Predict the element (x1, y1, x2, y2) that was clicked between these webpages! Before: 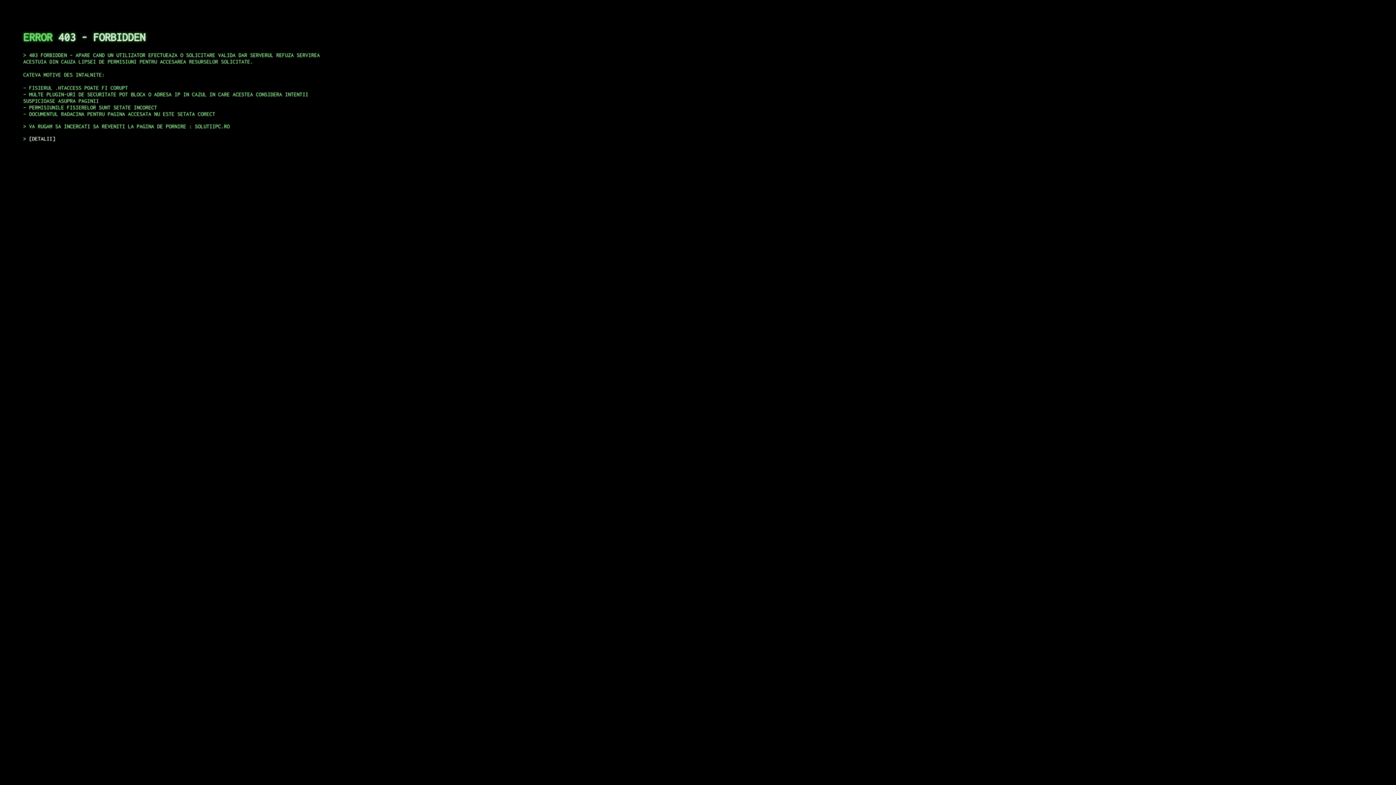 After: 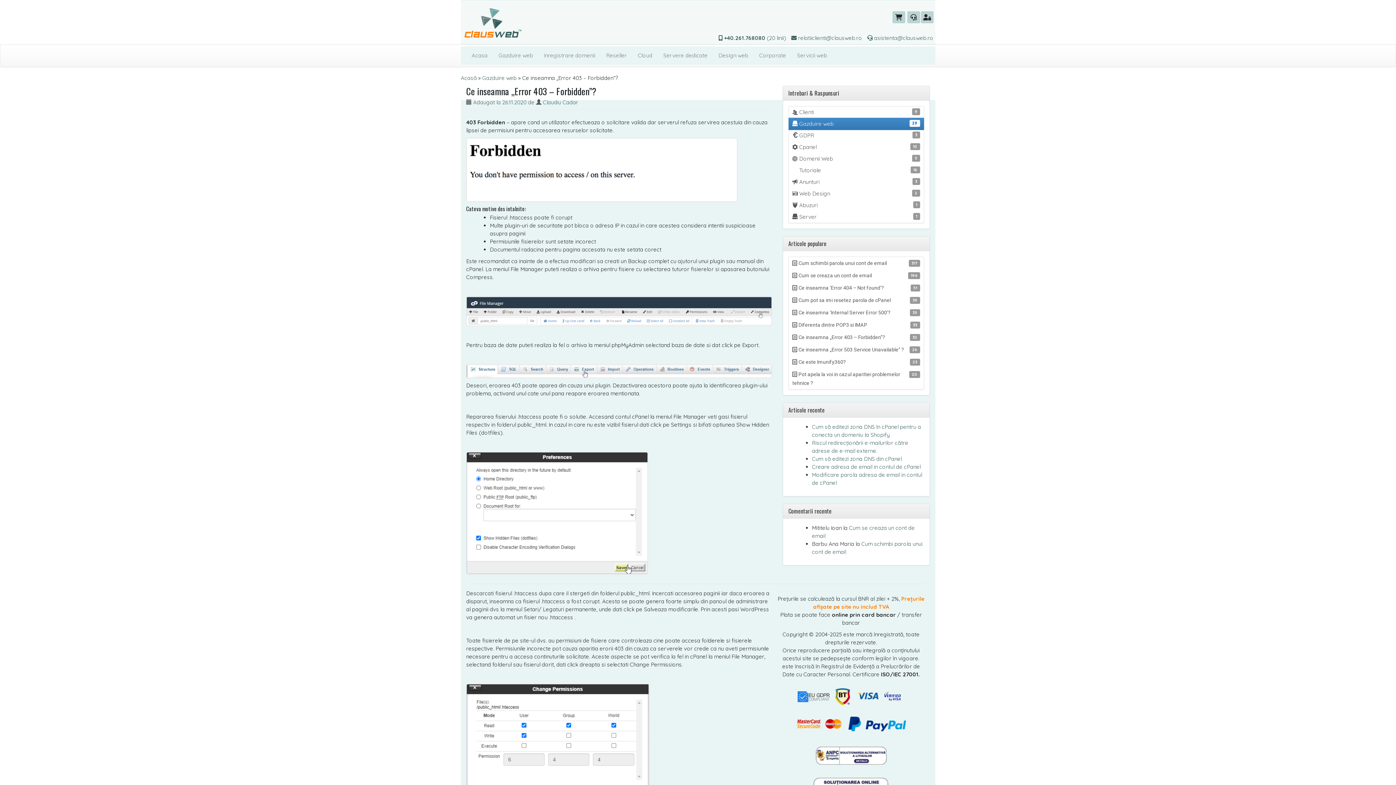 Action: label: DETALII bbox: (29, 135, 55, 141)